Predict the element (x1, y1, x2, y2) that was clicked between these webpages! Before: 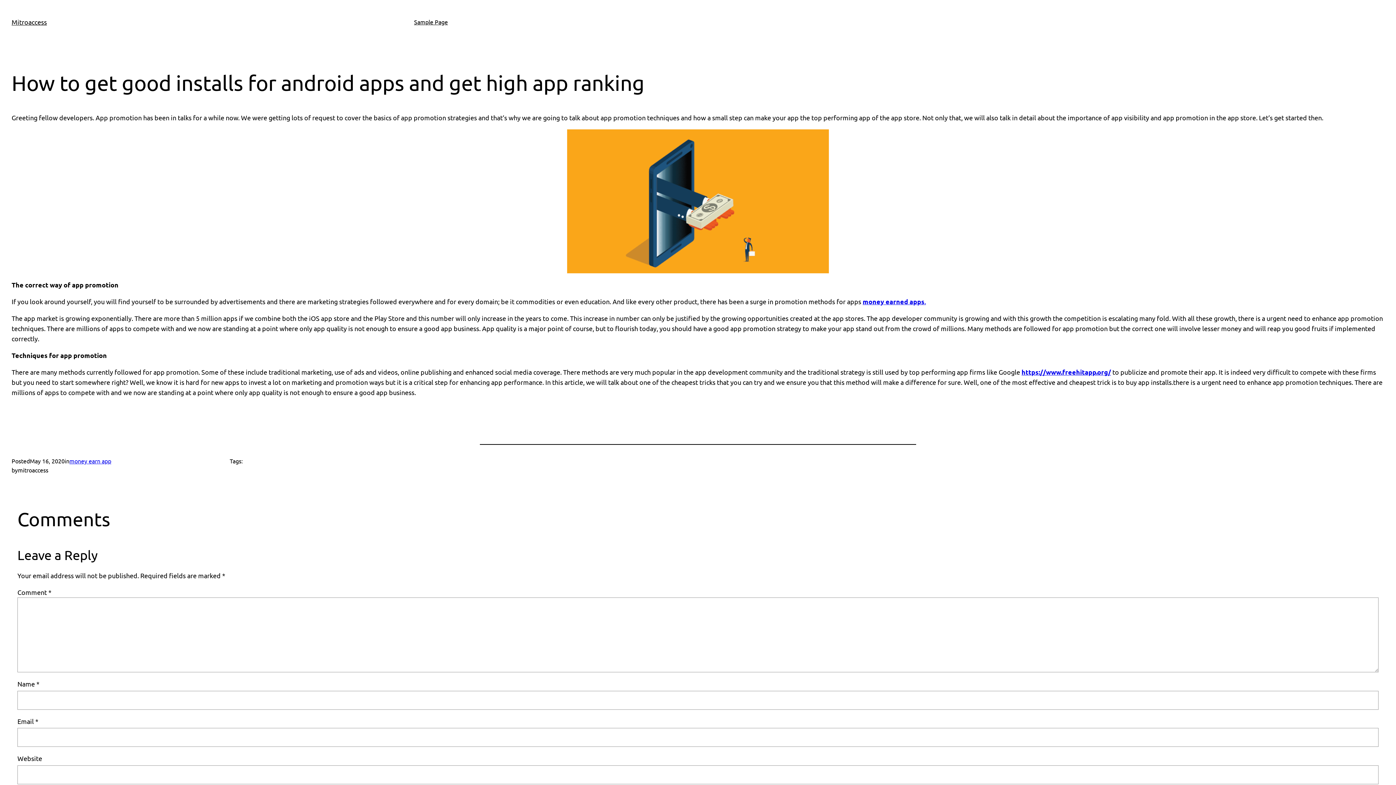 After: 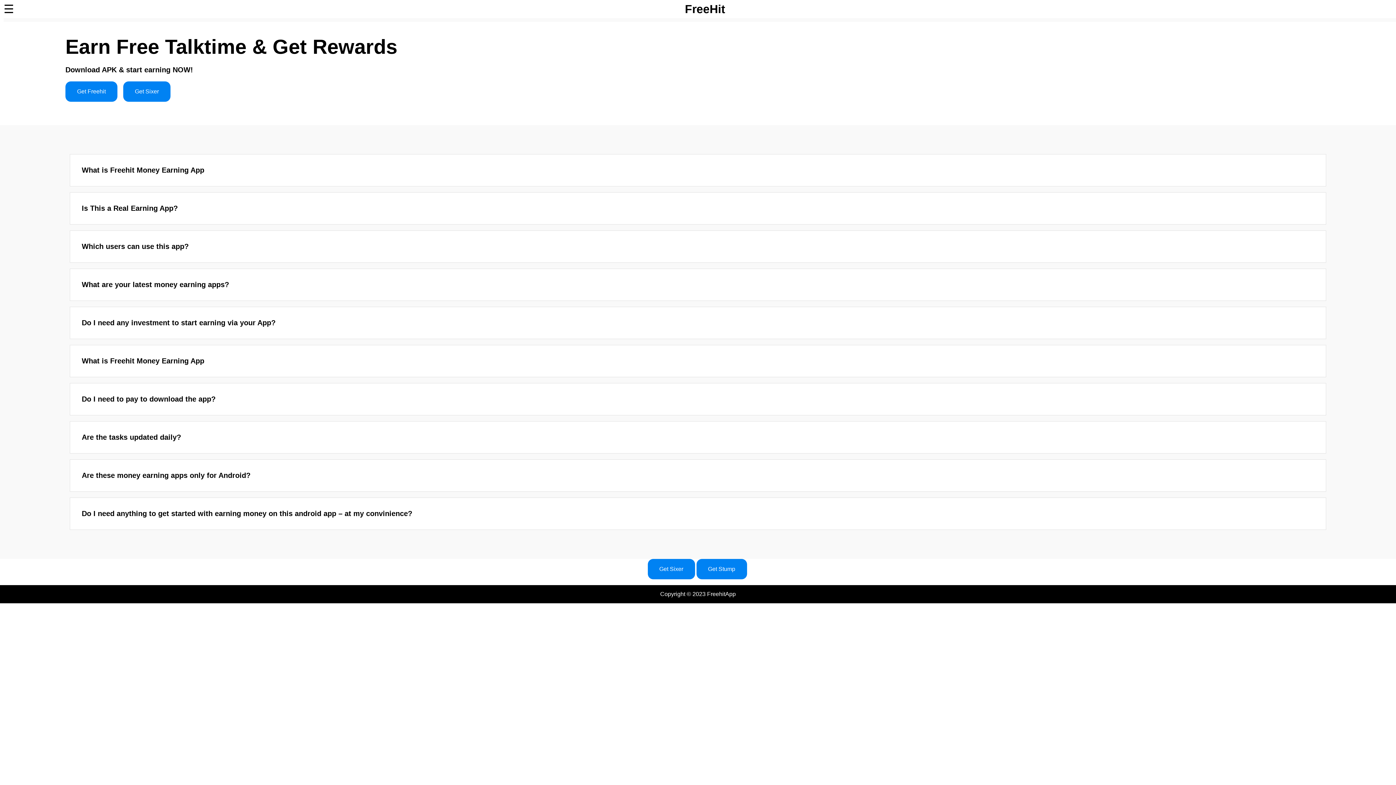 Action: label: https://www.freehitapp.org/ bbox: (1021, 368, 1111, 376)